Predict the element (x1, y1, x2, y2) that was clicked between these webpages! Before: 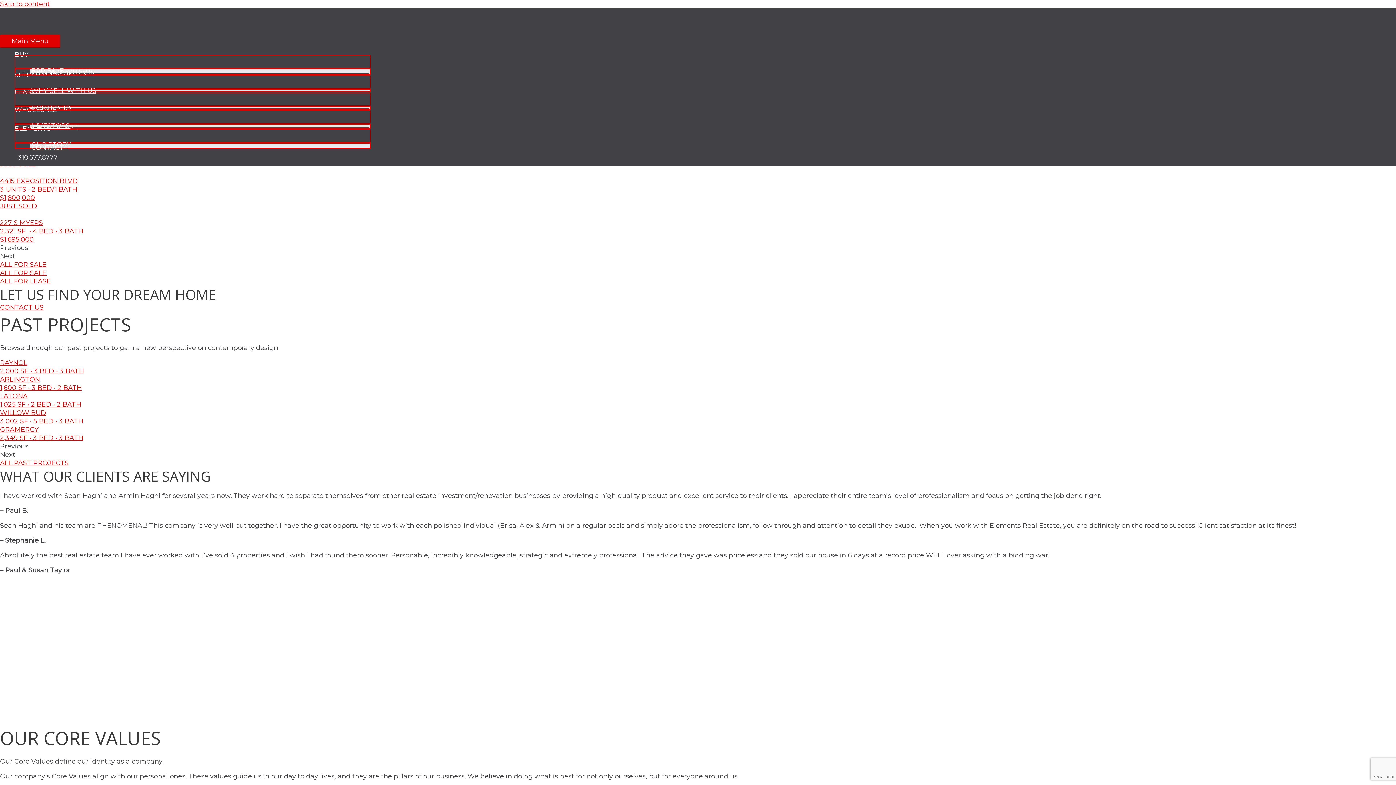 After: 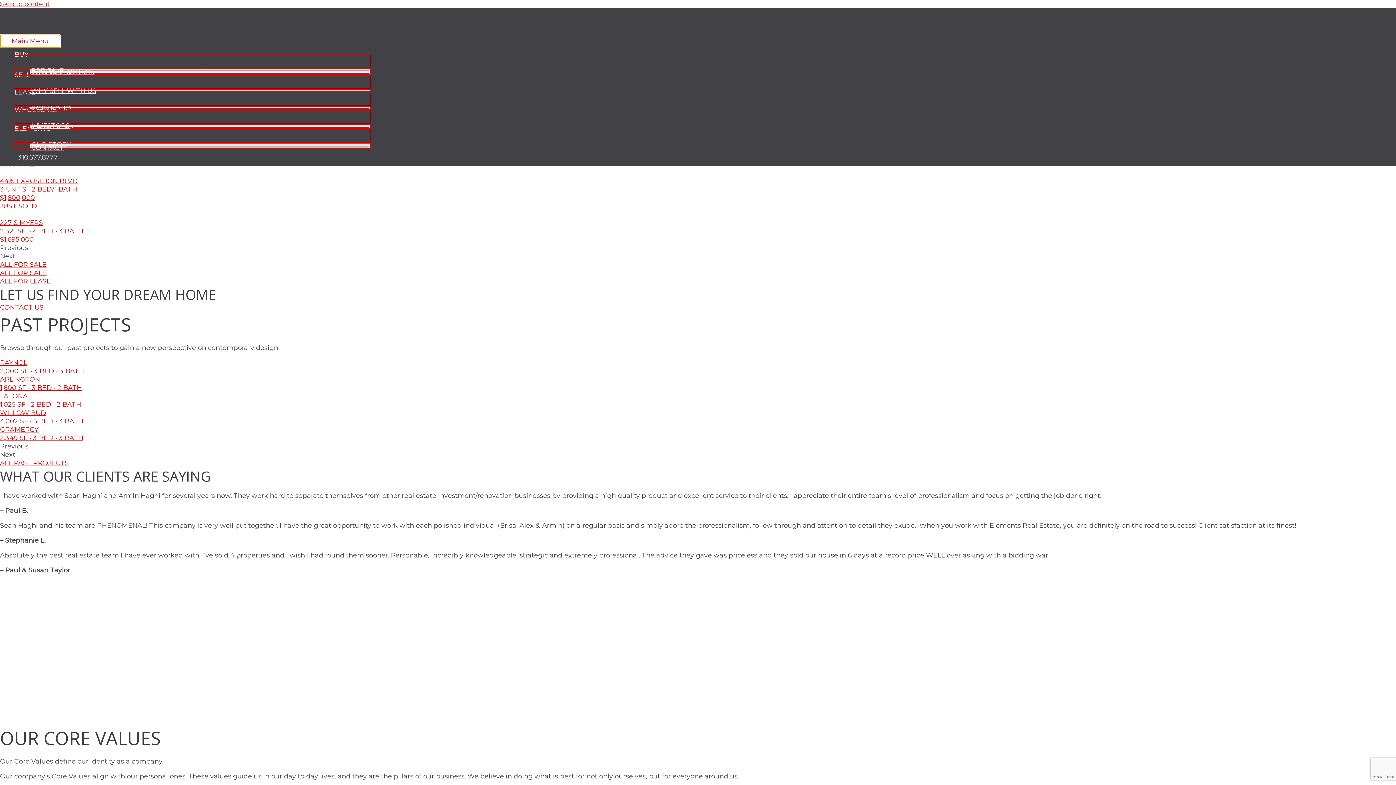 Action: label: Main Menu bbox: (0, 34, 60, 48)